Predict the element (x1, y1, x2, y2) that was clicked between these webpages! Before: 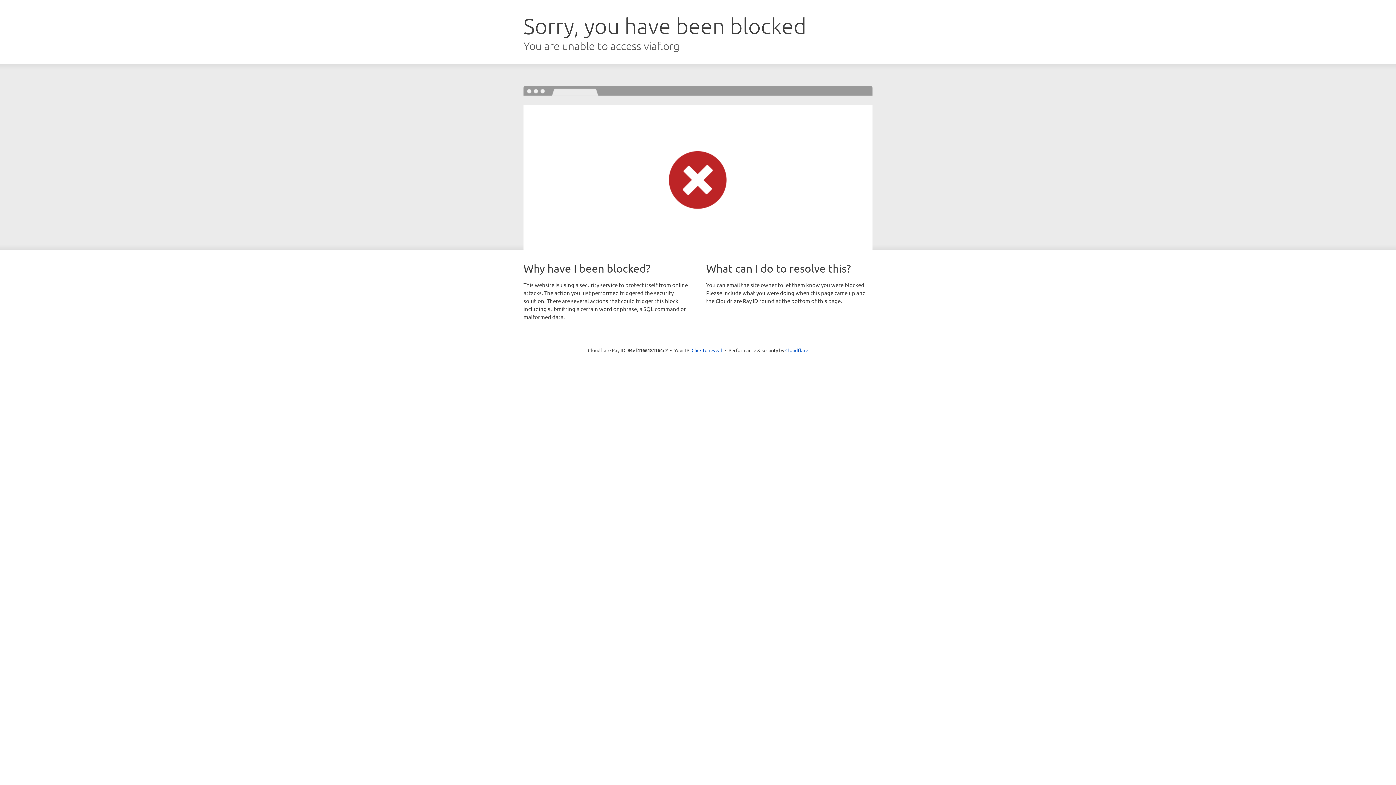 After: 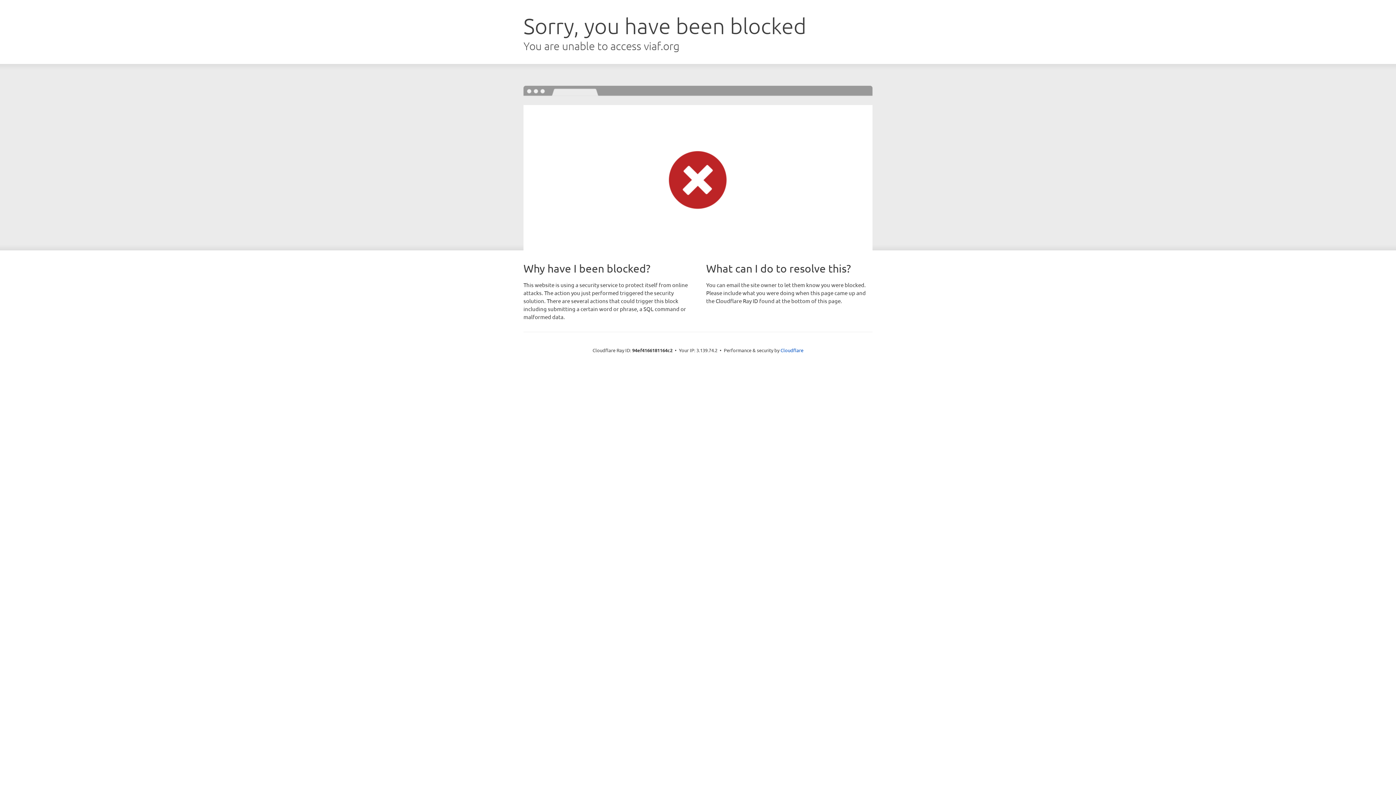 Action: bbox: (691, 346, 722, 353) label: Click to reveal